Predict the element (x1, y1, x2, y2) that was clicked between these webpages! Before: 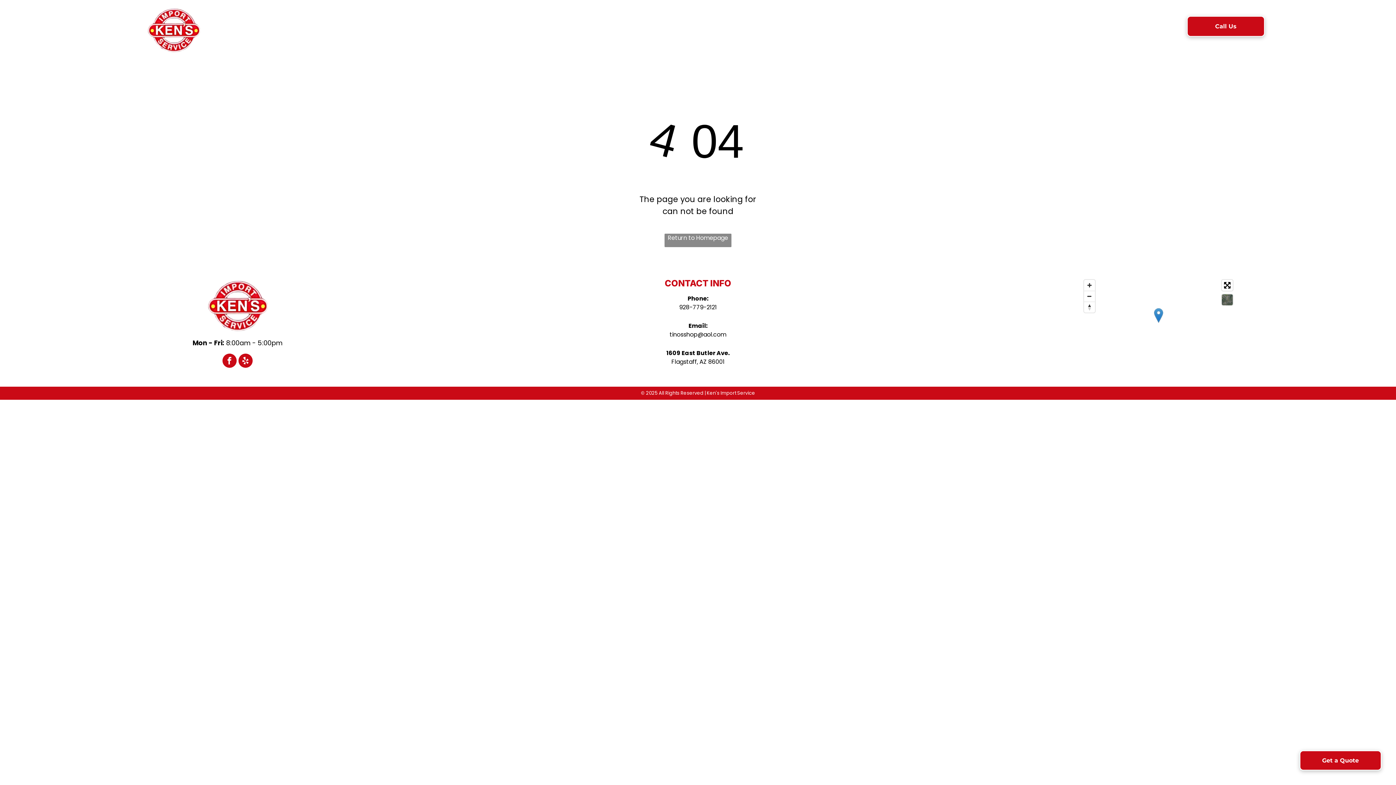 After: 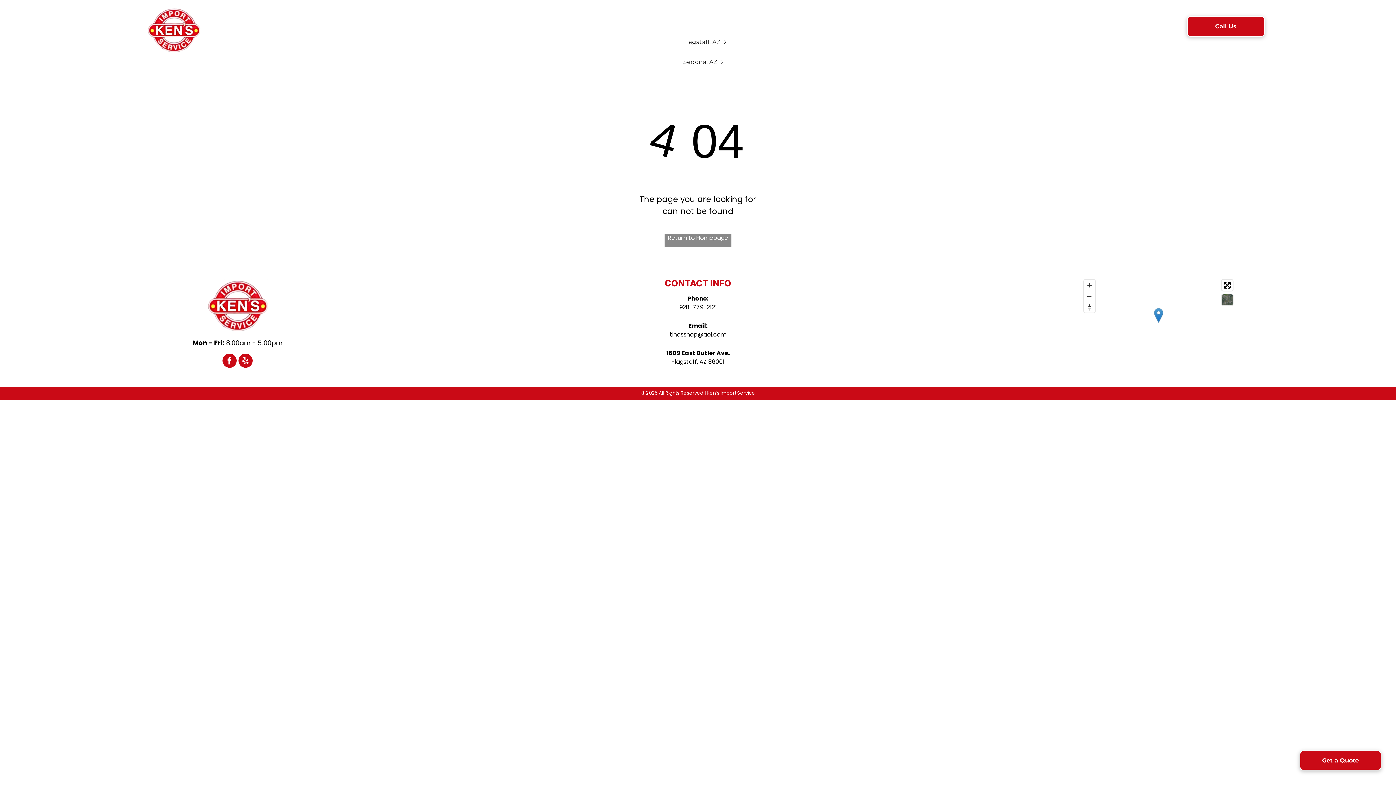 Action: label: Services bbox: (674, 18, 718, 34)